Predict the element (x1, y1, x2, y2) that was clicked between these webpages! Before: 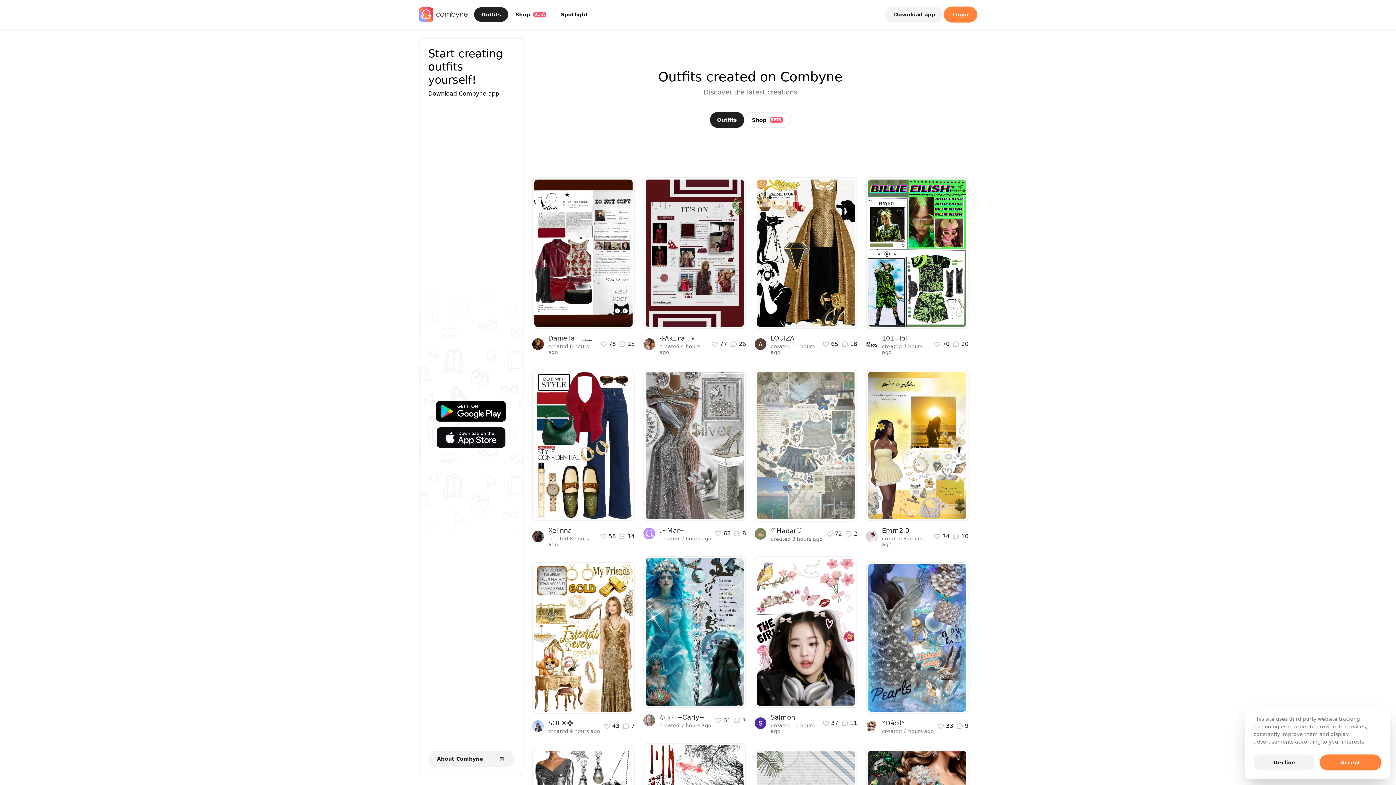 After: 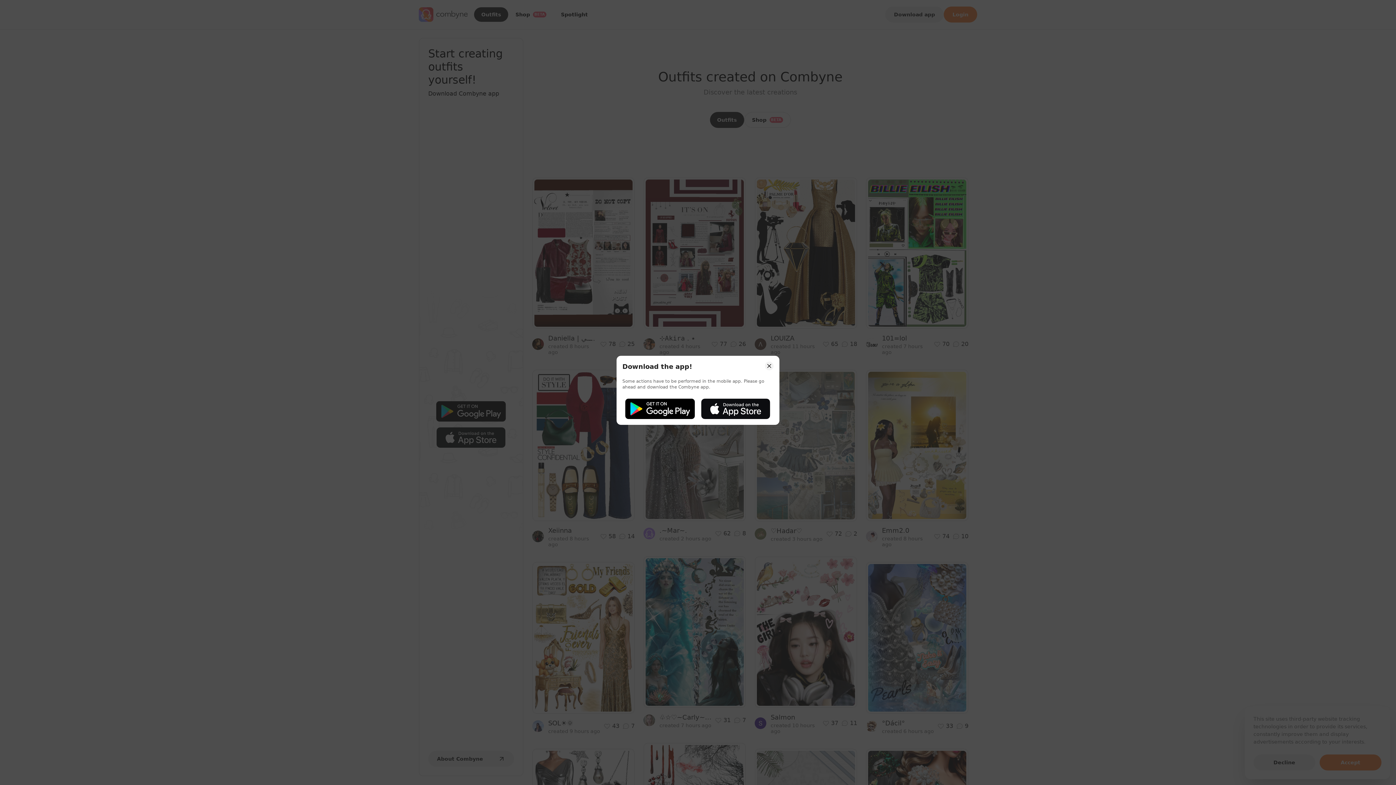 Action: bbox: (728, 690, 739, 701)